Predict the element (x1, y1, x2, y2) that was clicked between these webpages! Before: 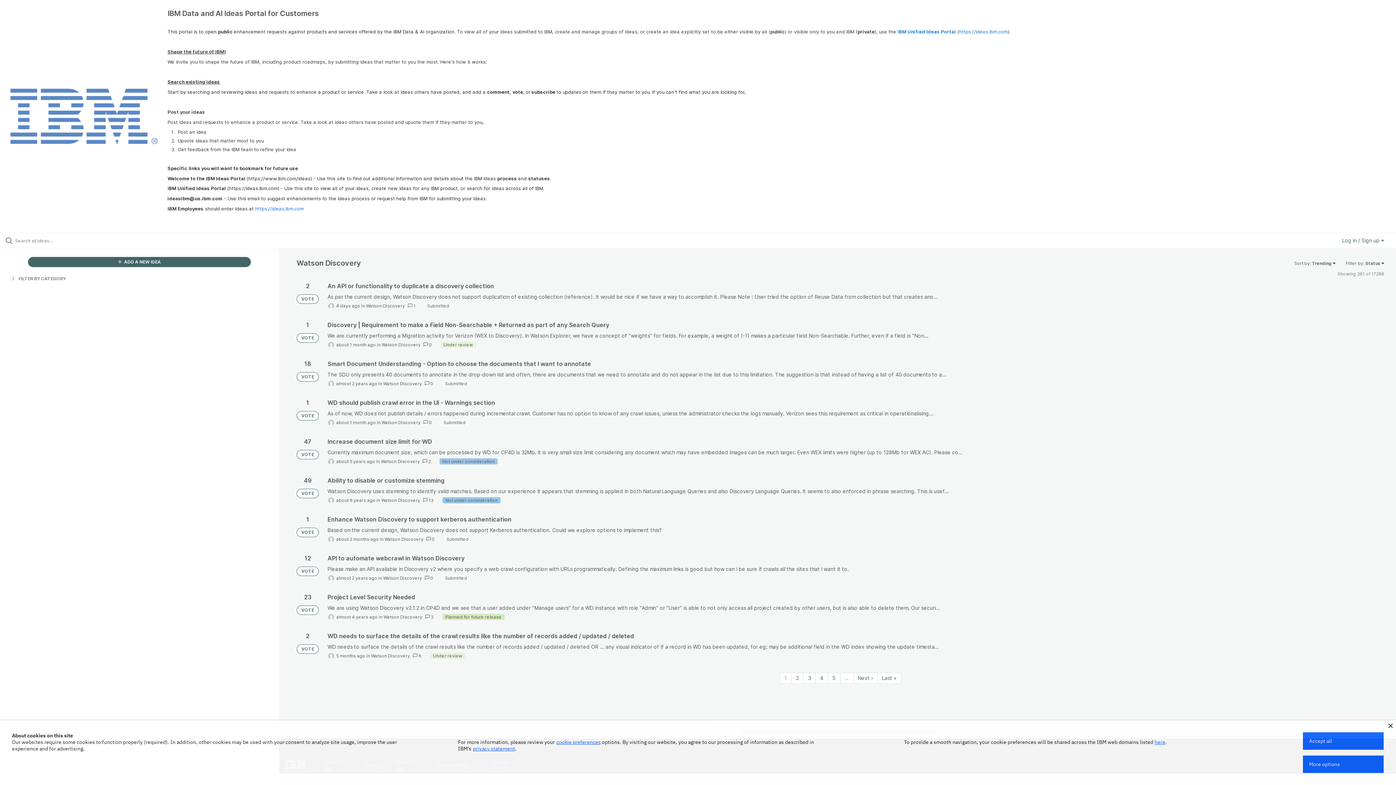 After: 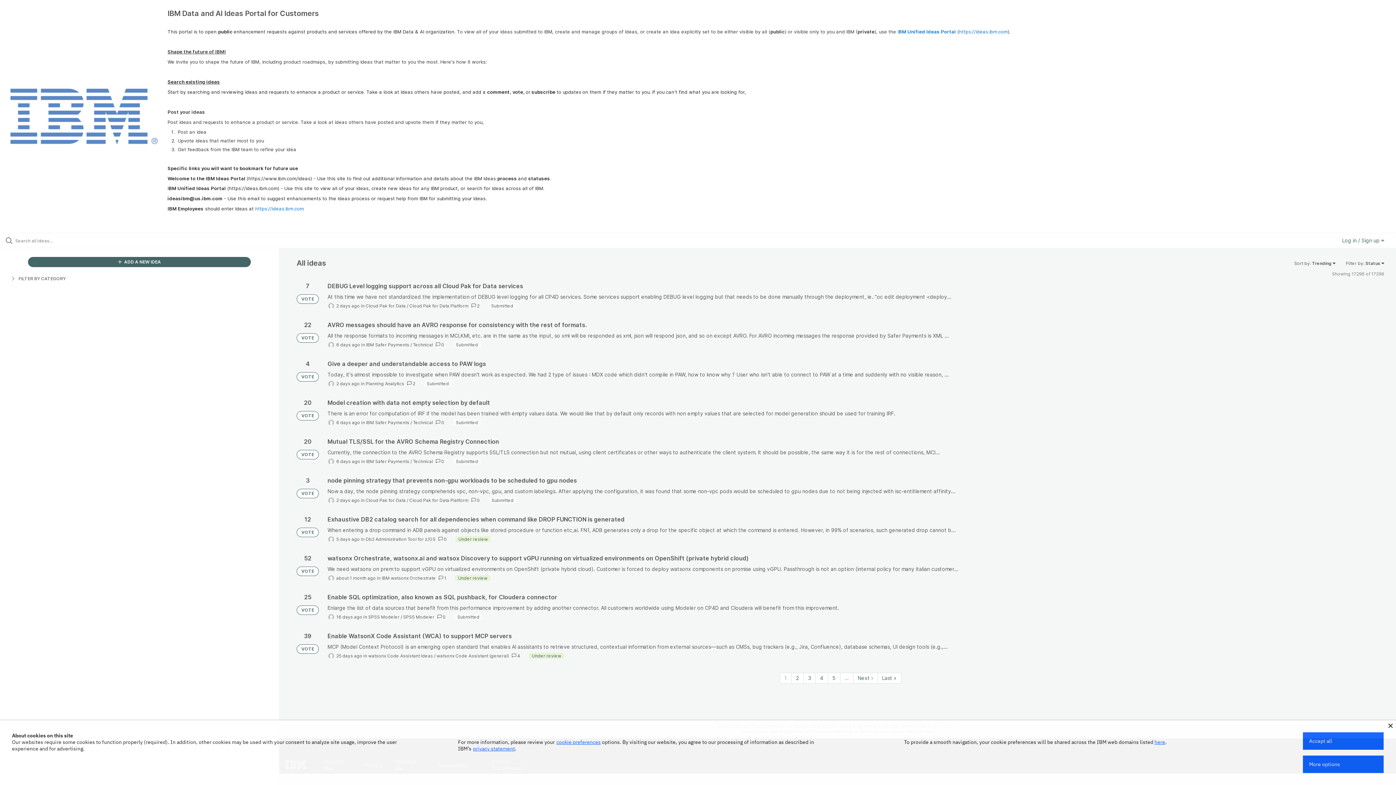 Action: label: VOTE bbox: (296, 333, 318, 342)